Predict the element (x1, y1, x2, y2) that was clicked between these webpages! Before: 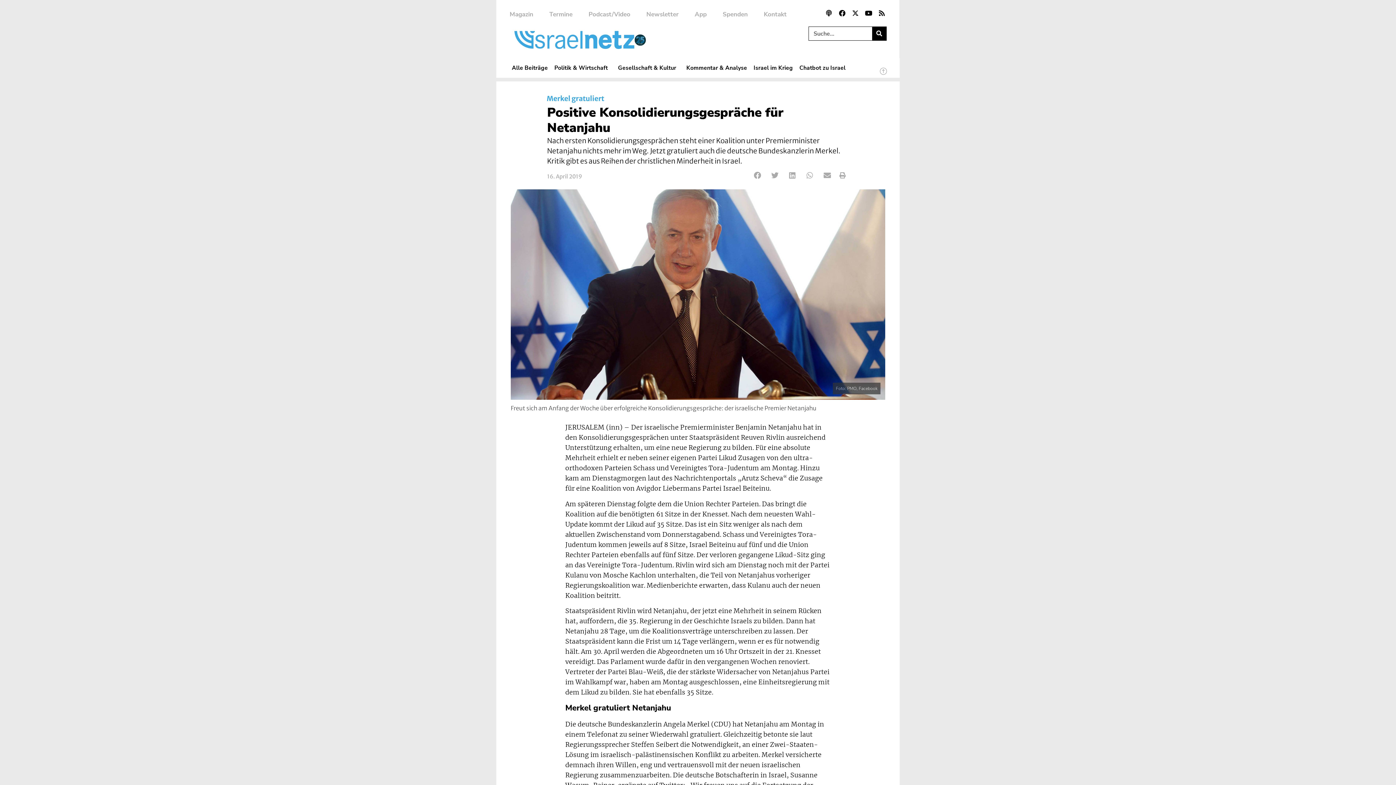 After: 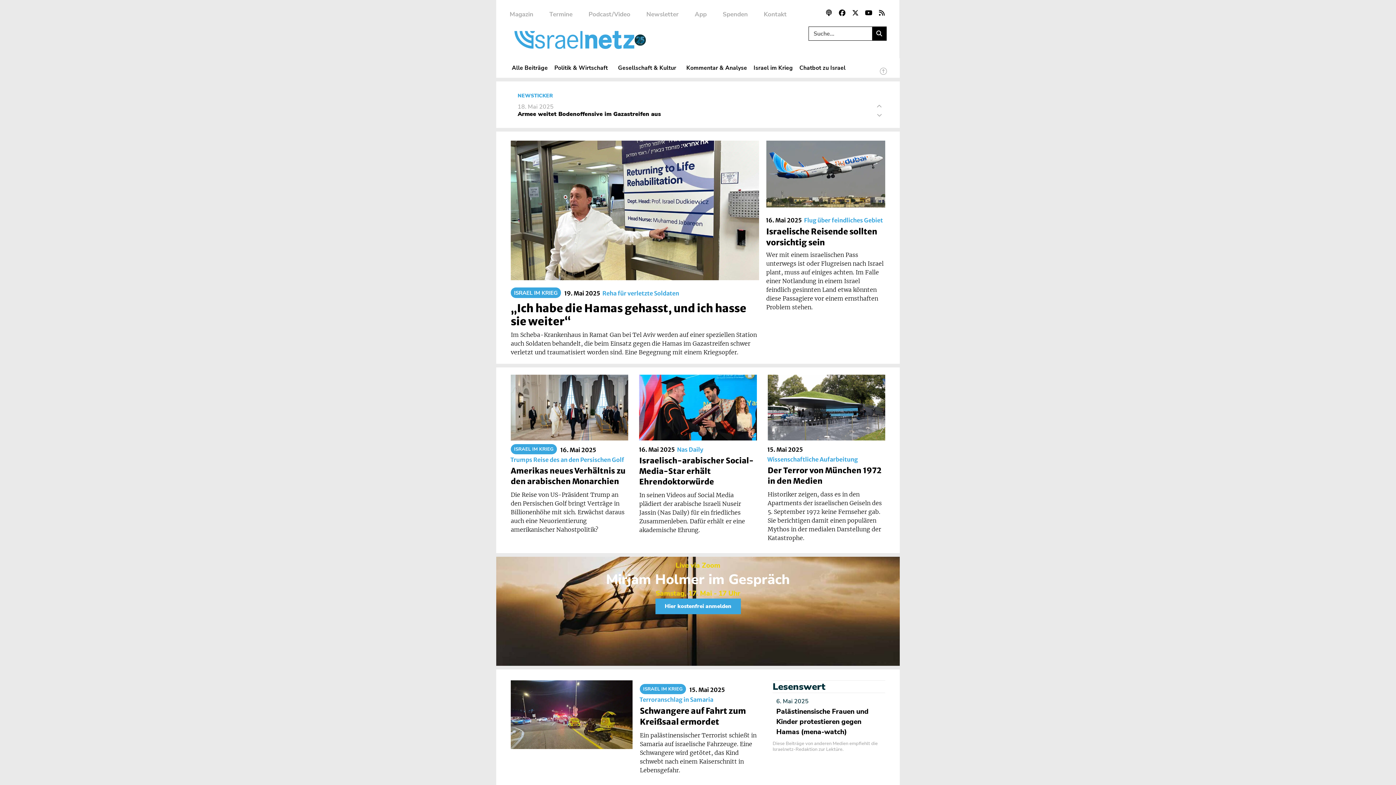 Action: bbox: (634, 34, 689, 45)